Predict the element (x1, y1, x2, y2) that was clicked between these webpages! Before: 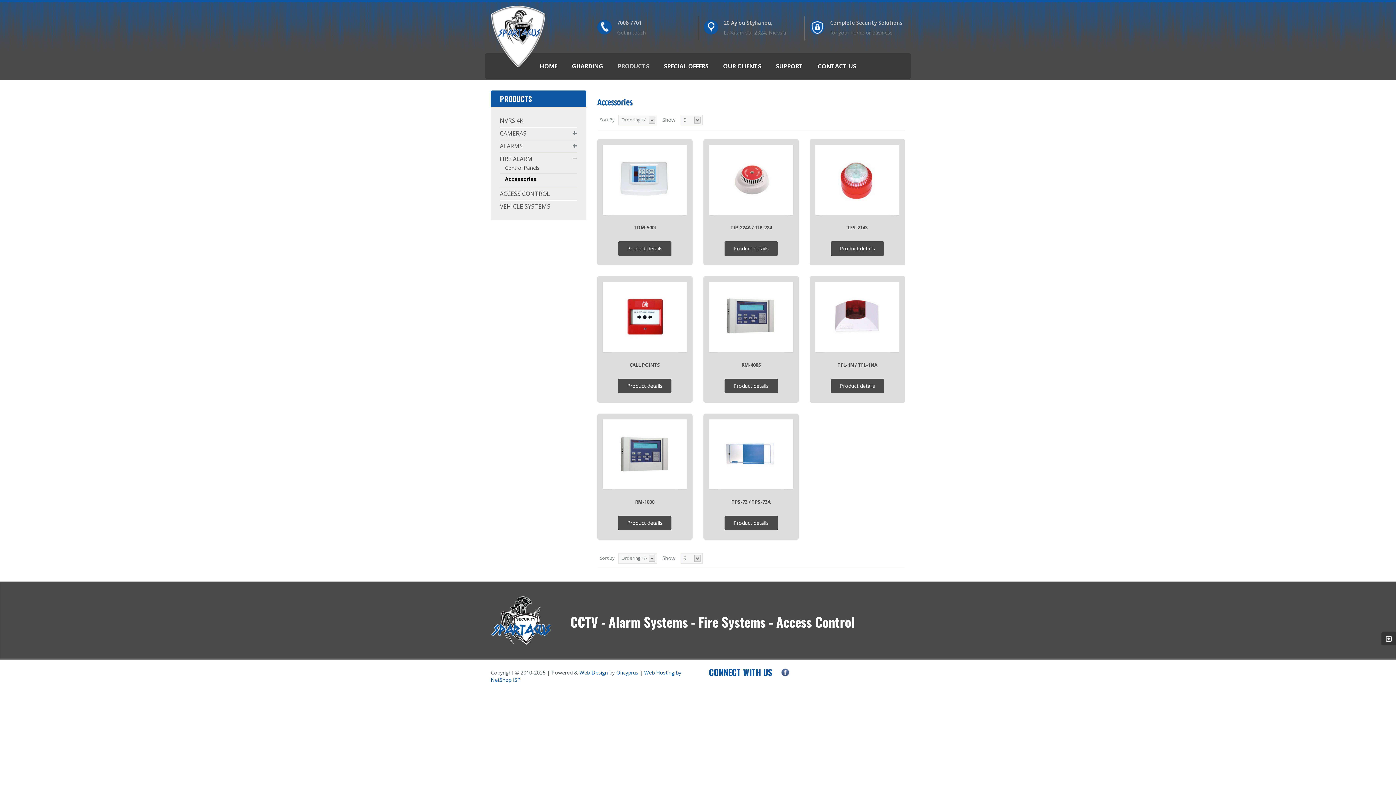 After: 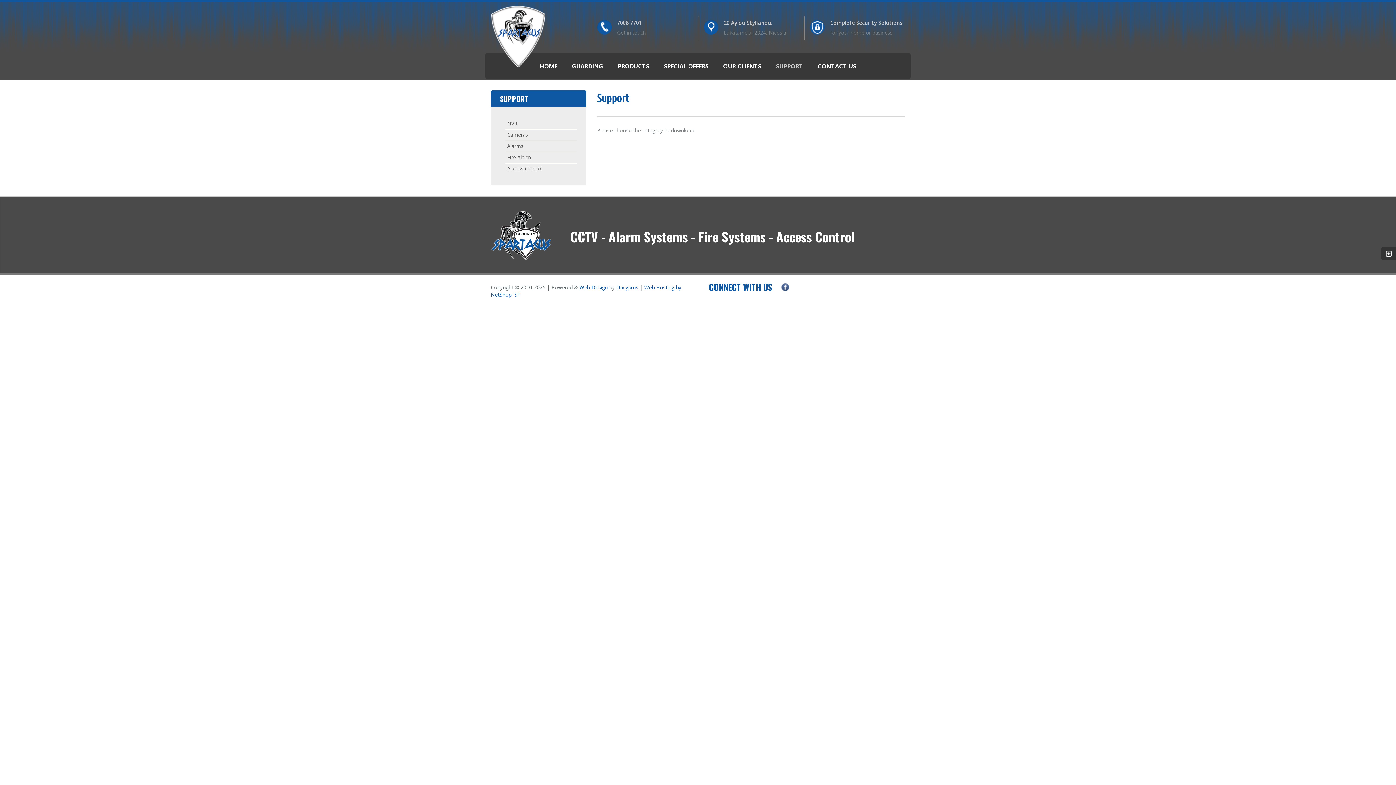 Action: label: SUPPORT bbox: (770, 55, 808, 77)